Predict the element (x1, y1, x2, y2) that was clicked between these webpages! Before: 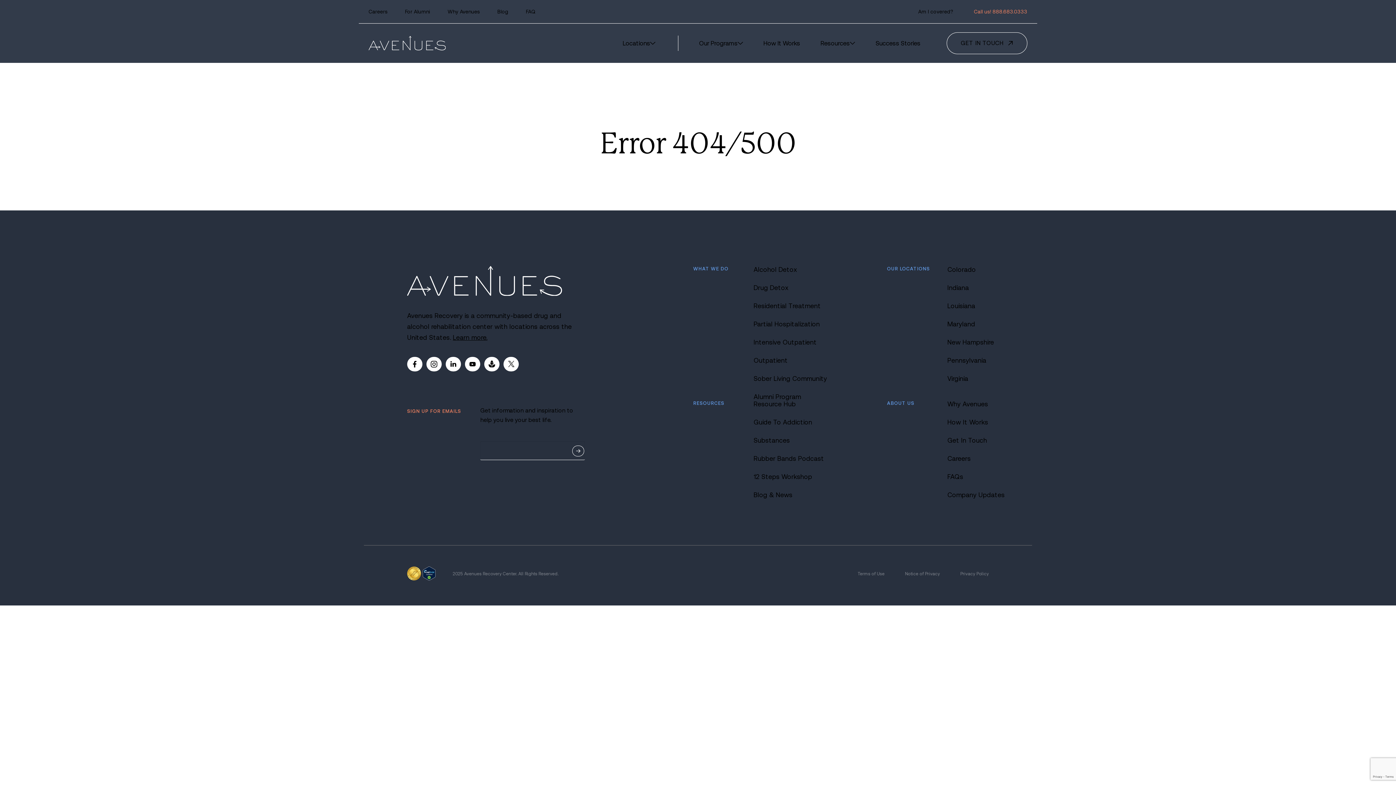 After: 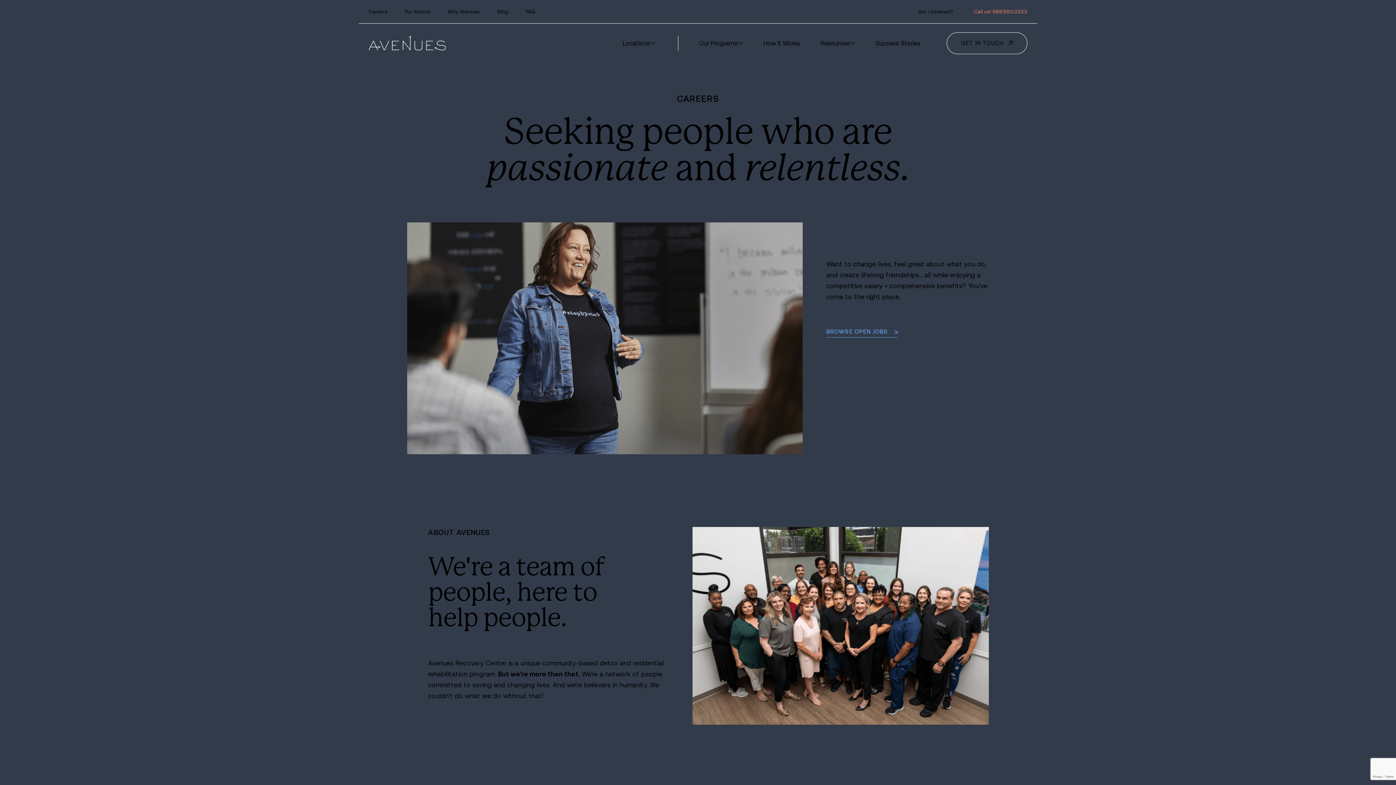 Action: label: Careers bbox: (368, 8, 387, 14)